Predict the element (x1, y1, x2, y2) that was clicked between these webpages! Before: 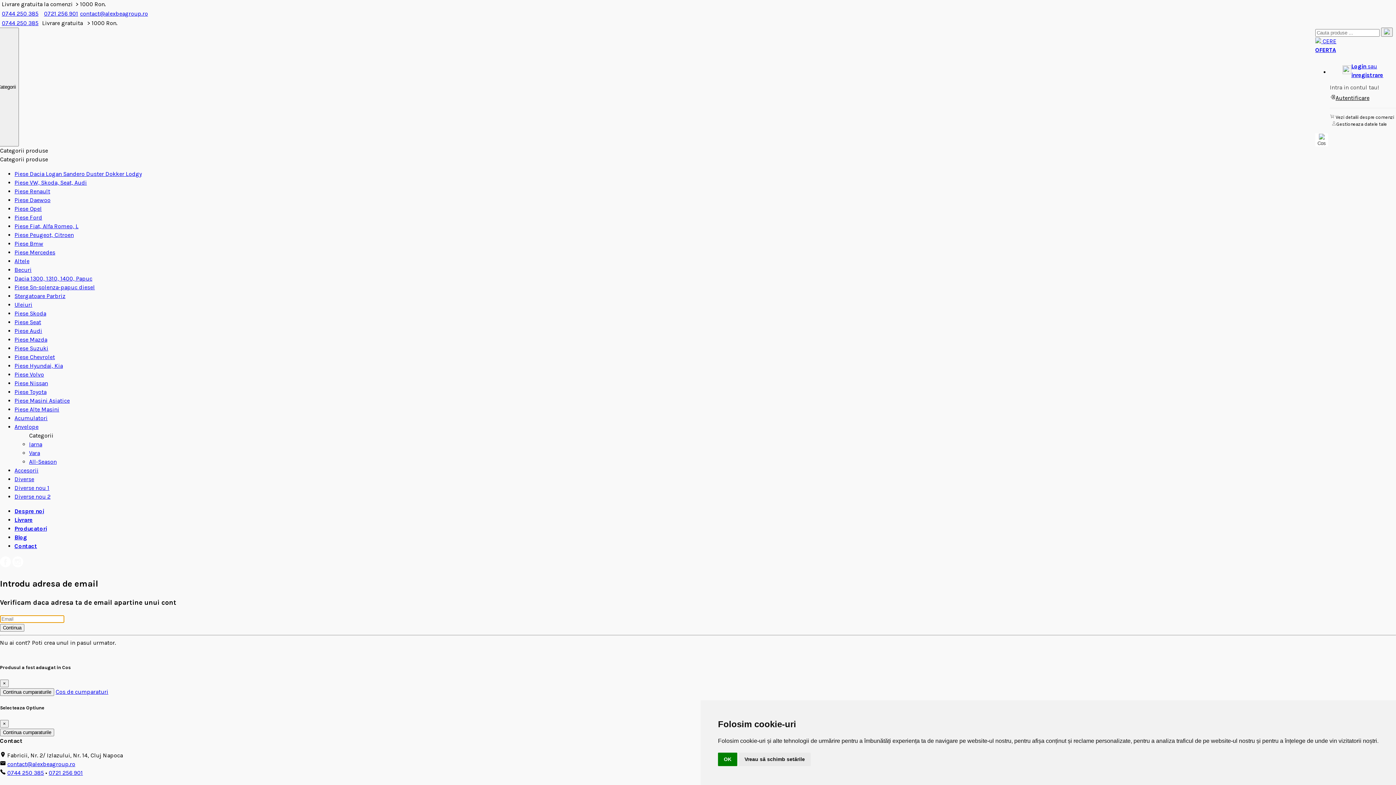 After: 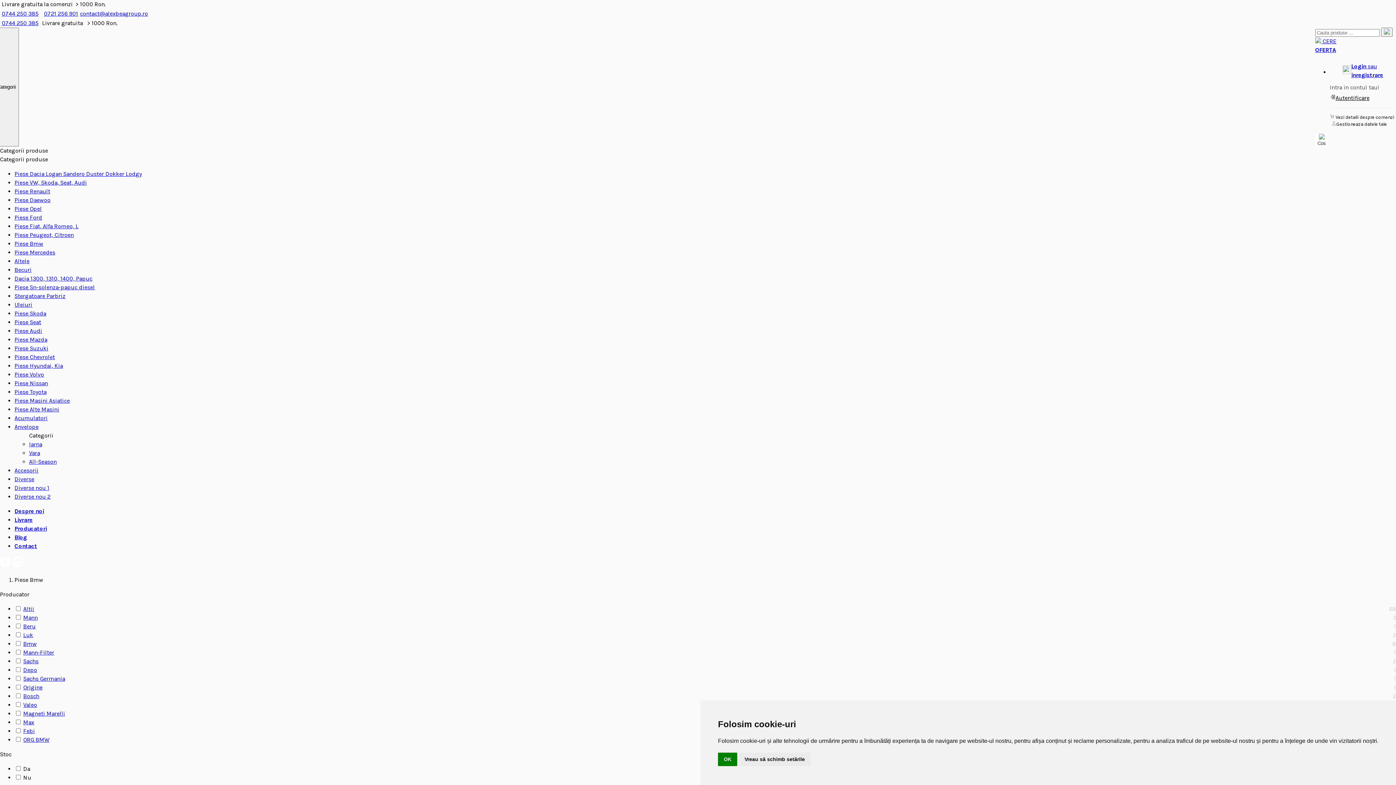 Action: bbox: (14, 240, 43, 247) label: Piese Bmw